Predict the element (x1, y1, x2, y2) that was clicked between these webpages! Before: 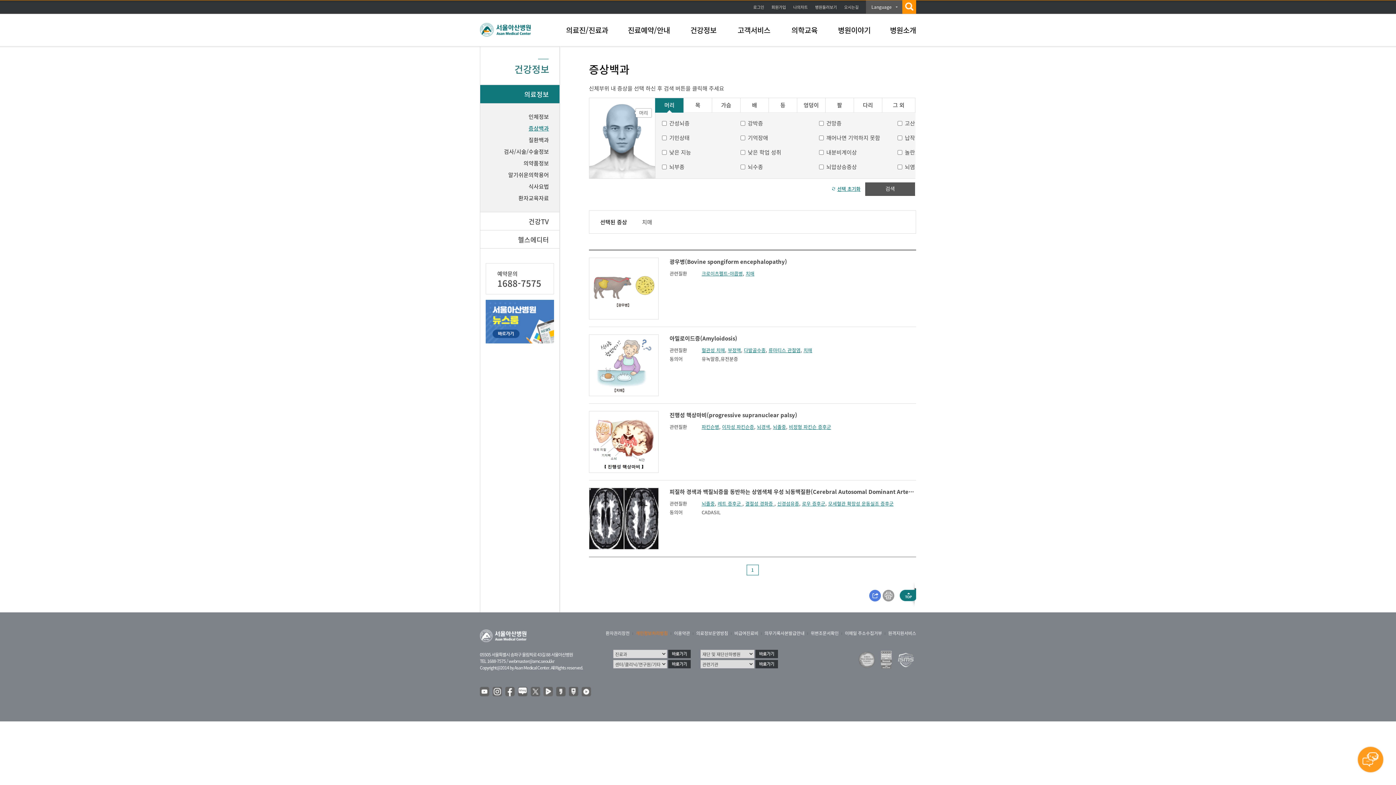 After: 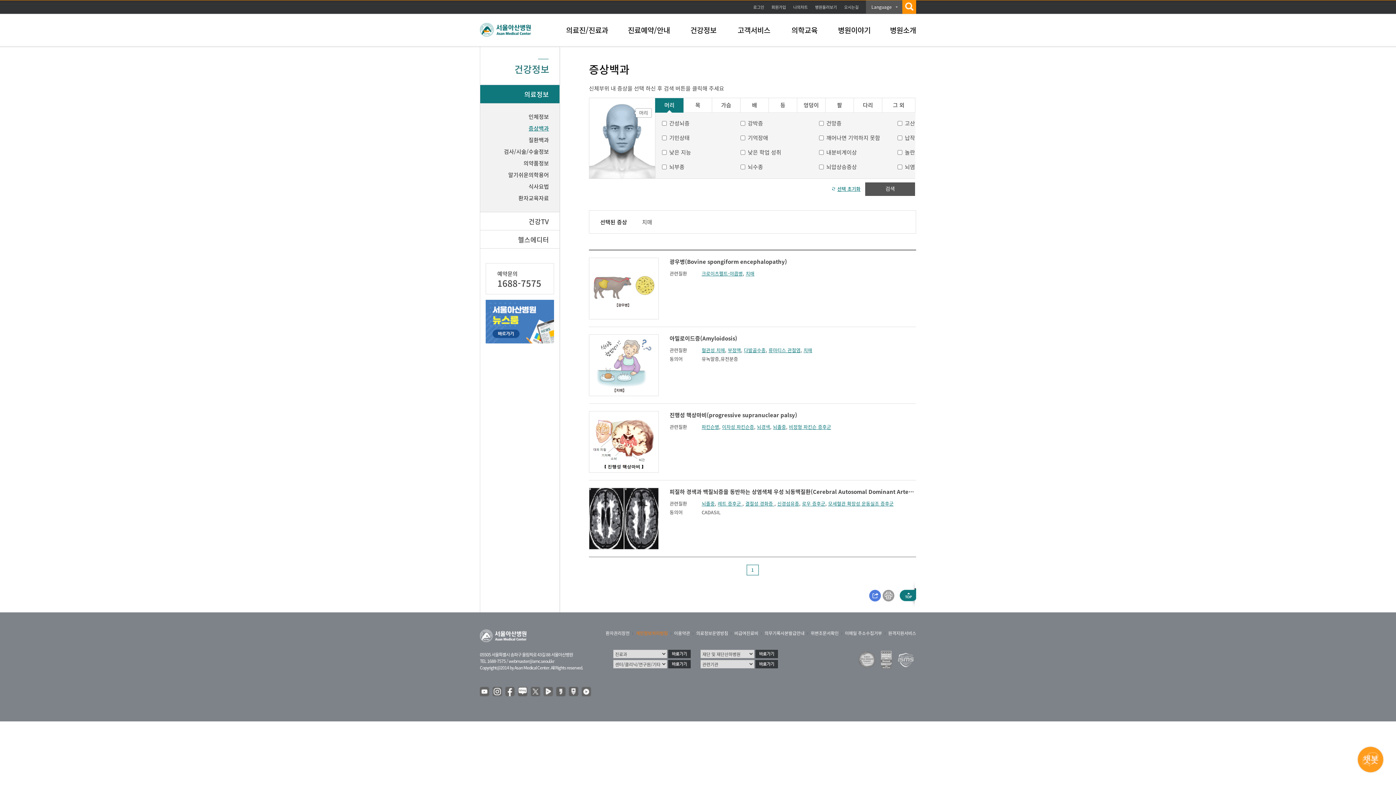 Action: label: 검색 bbox: (865, 182, 915, 196)